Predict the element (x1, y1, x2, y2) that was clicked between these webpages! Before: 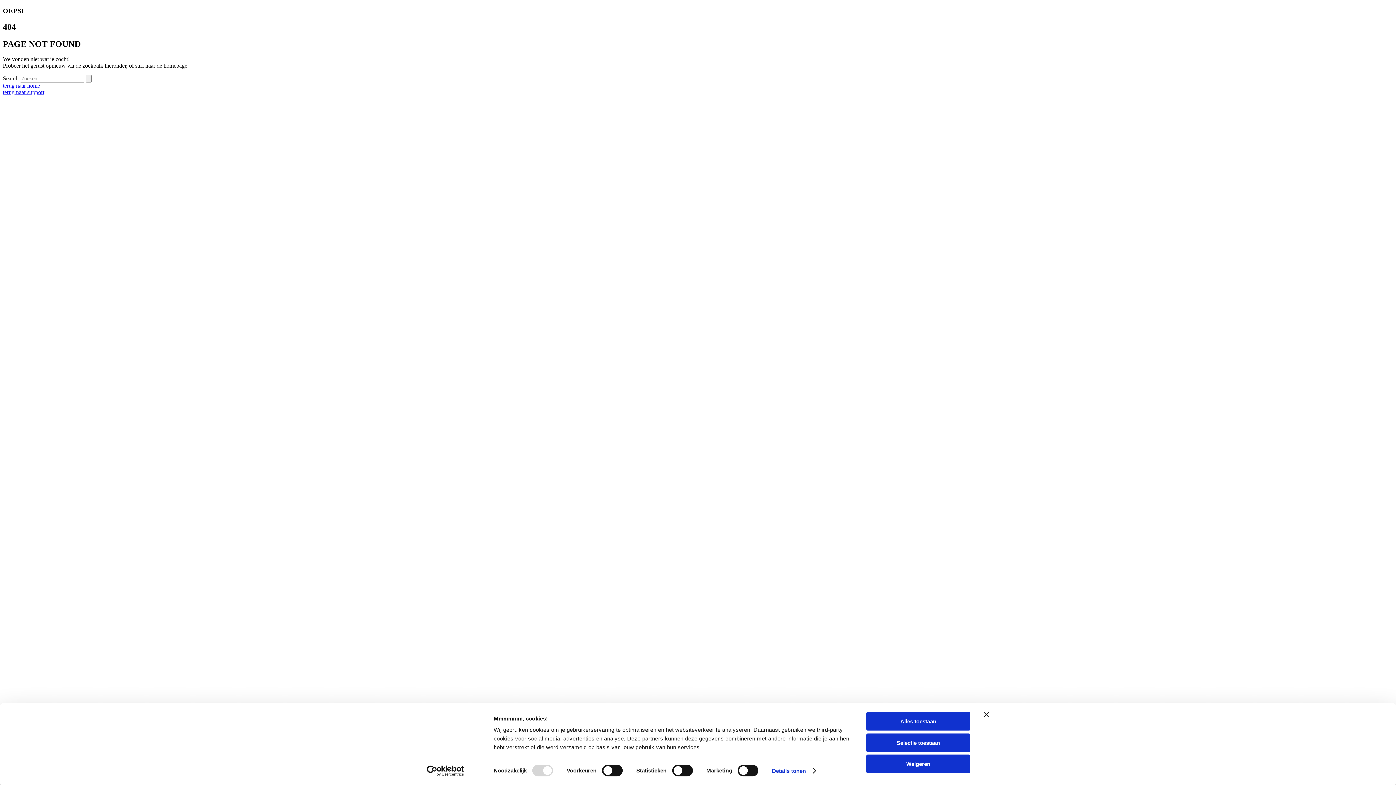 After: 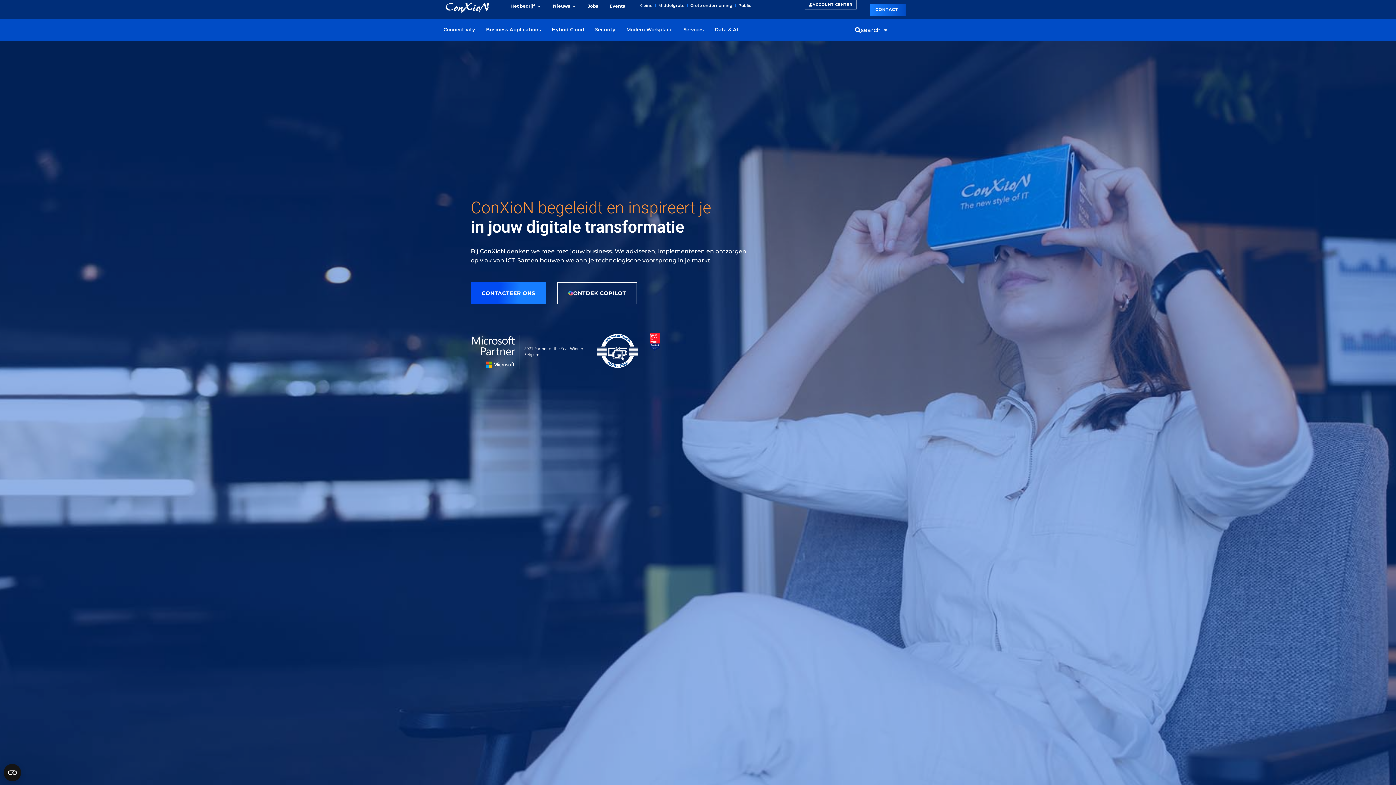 Action: bbox: (2, 82, 40, 88) label: terug naar home